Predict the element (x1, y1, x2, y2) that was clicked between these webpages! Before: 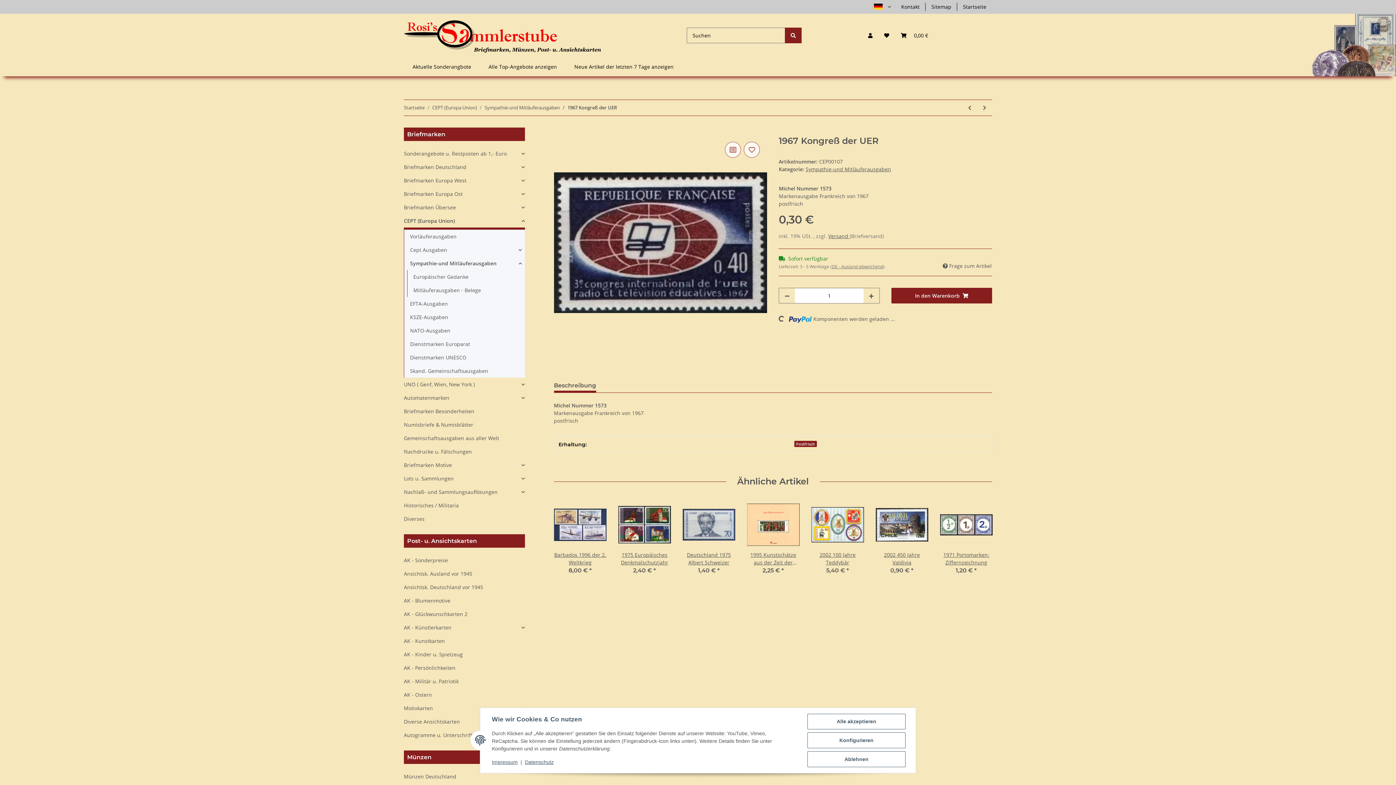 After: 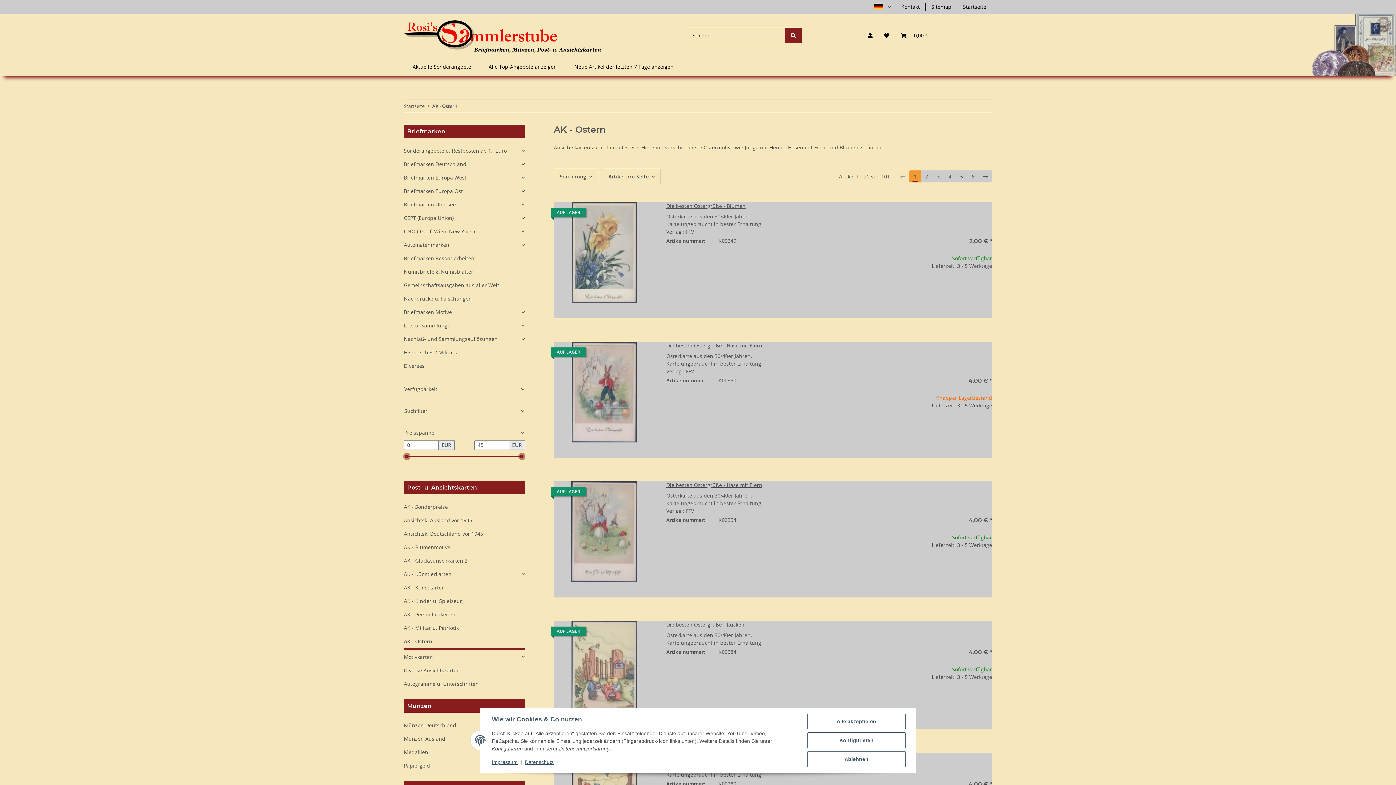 Action: bbox: (404, 688, 524, 701) label: AK - Ostern